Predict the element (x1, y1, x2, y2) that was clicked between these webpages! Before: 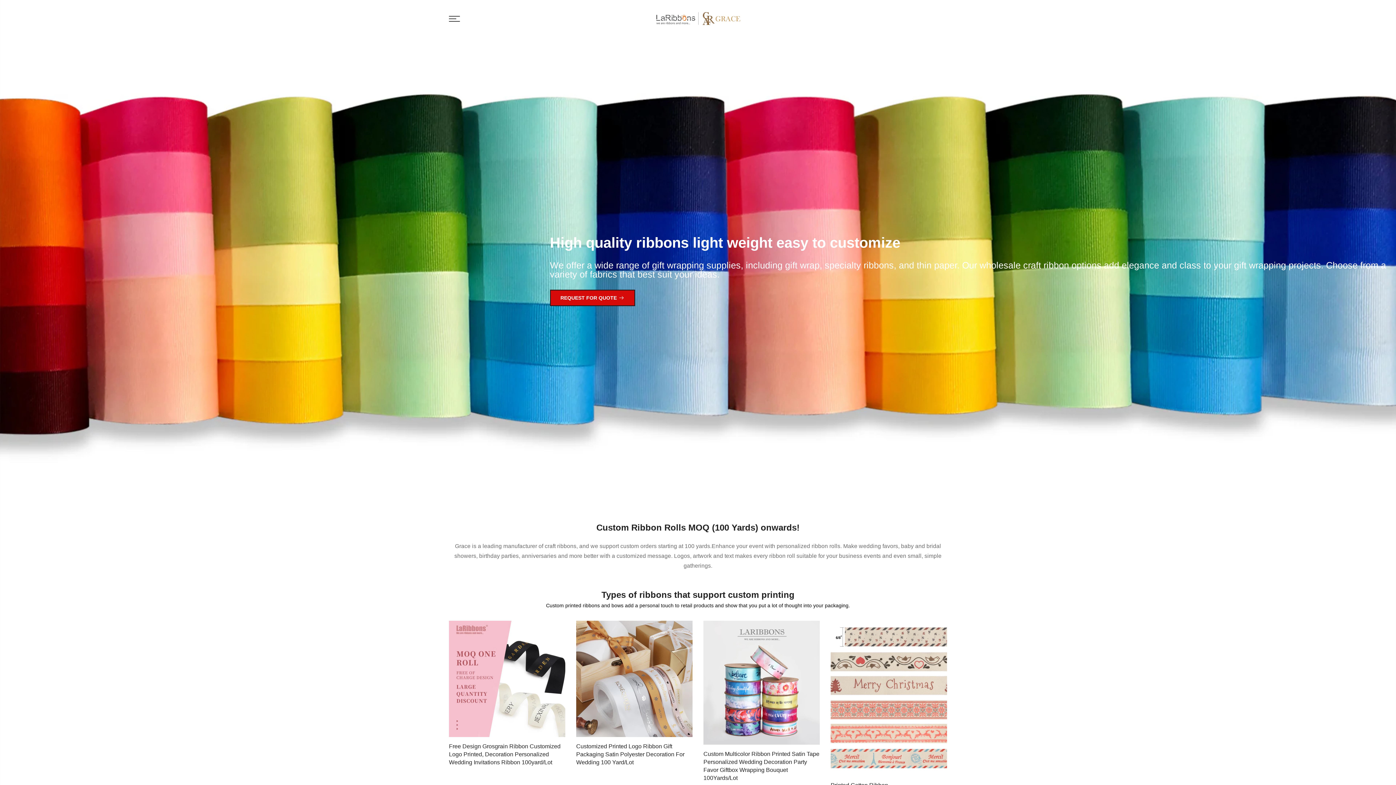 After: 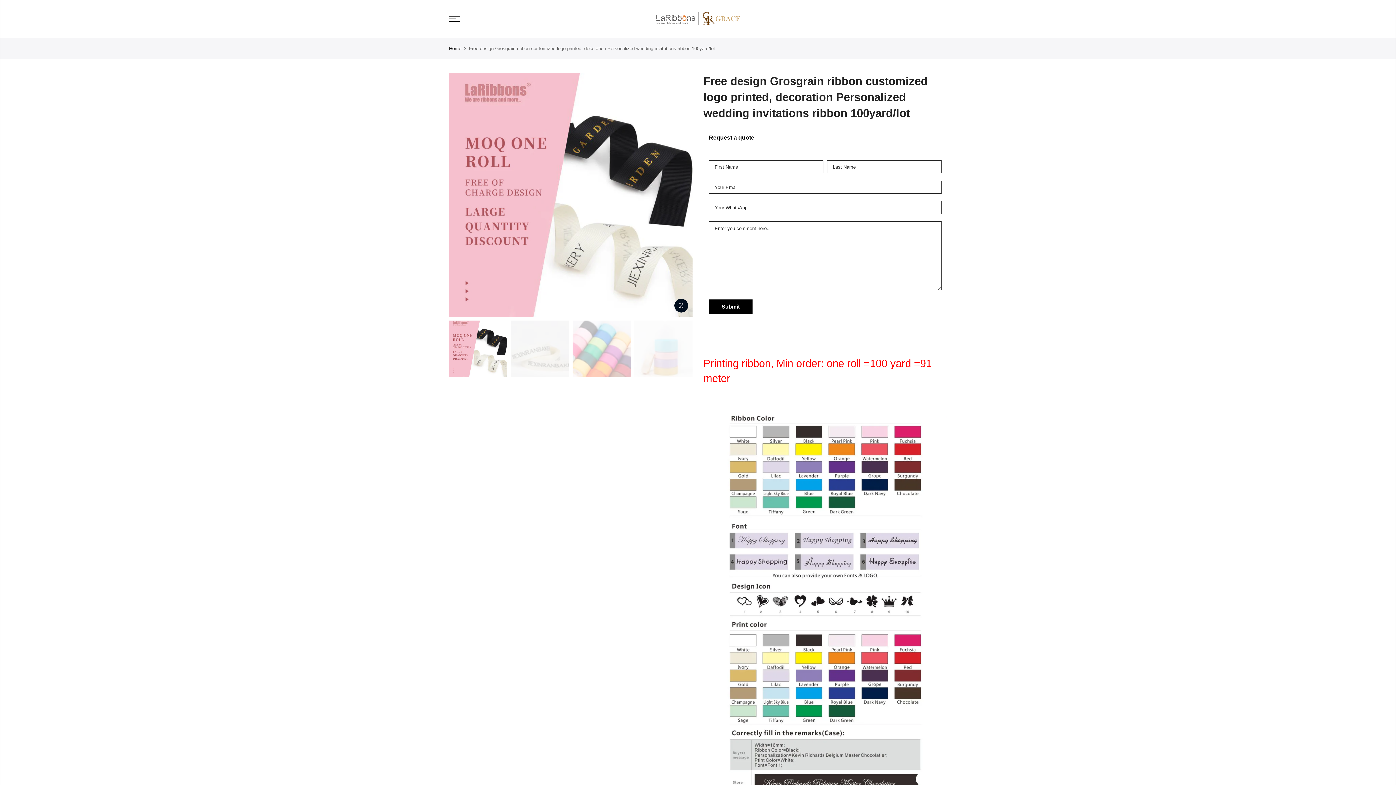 Action: bbox: (449, 621, 565, 737)